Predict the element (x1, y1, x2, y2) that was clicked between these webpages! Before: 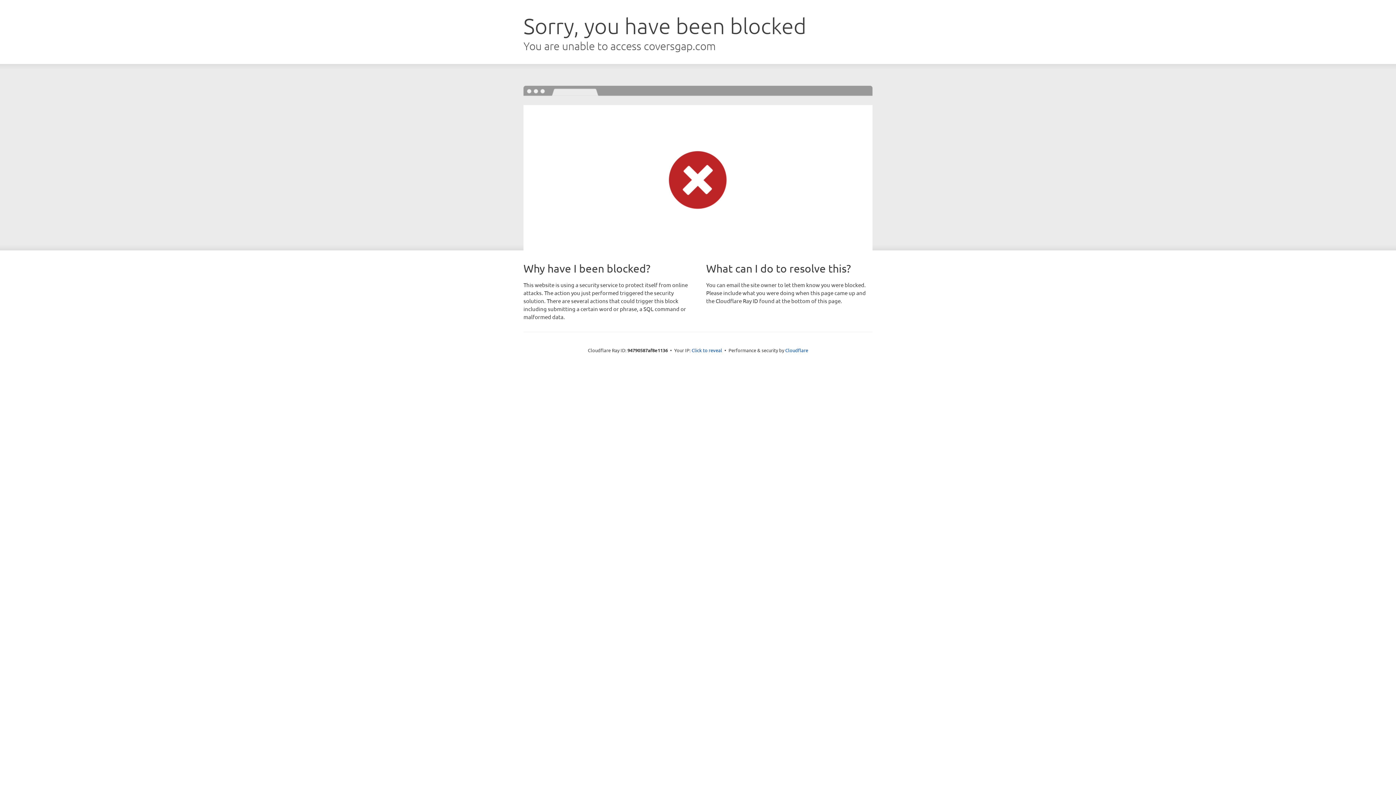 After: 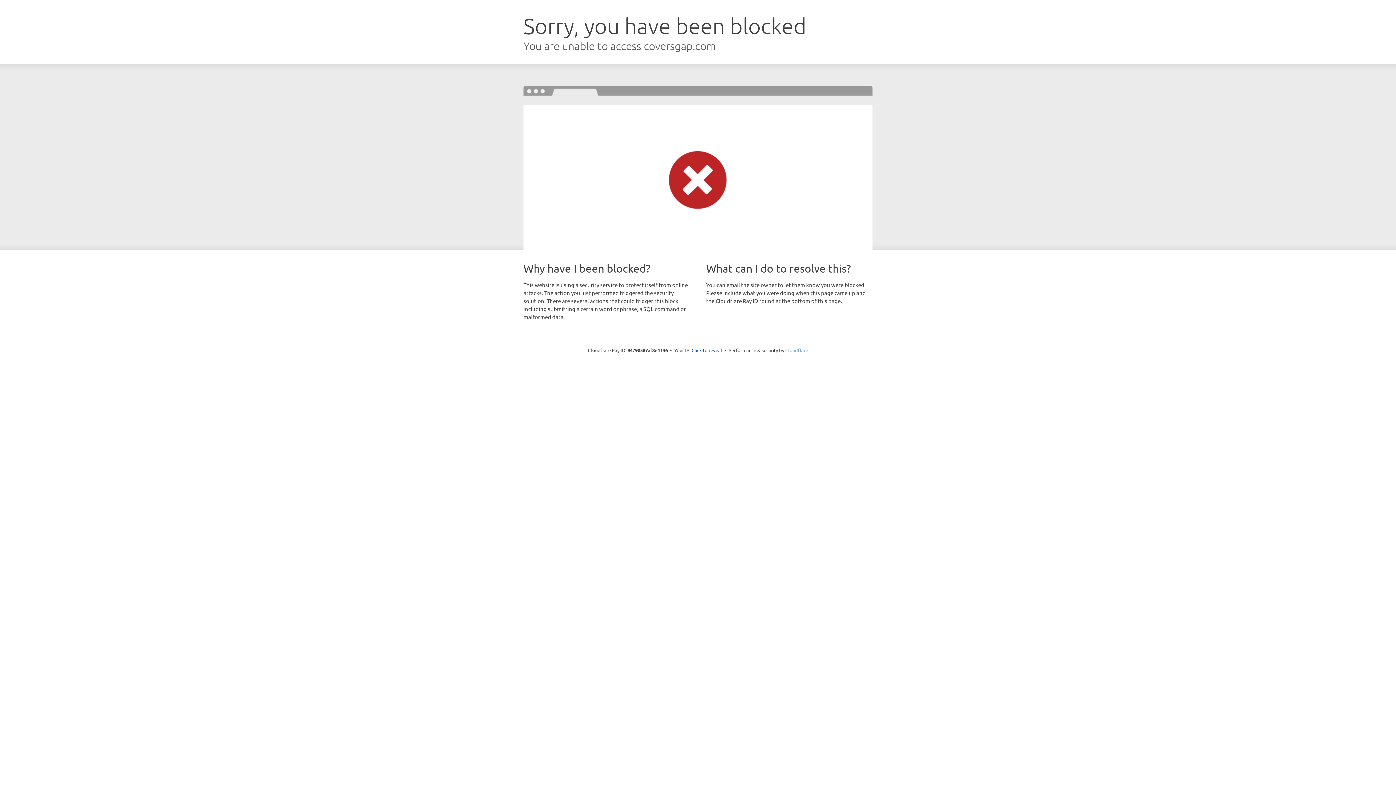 Action: bbox: (785, 347, 808, 353) label: Cloudflare